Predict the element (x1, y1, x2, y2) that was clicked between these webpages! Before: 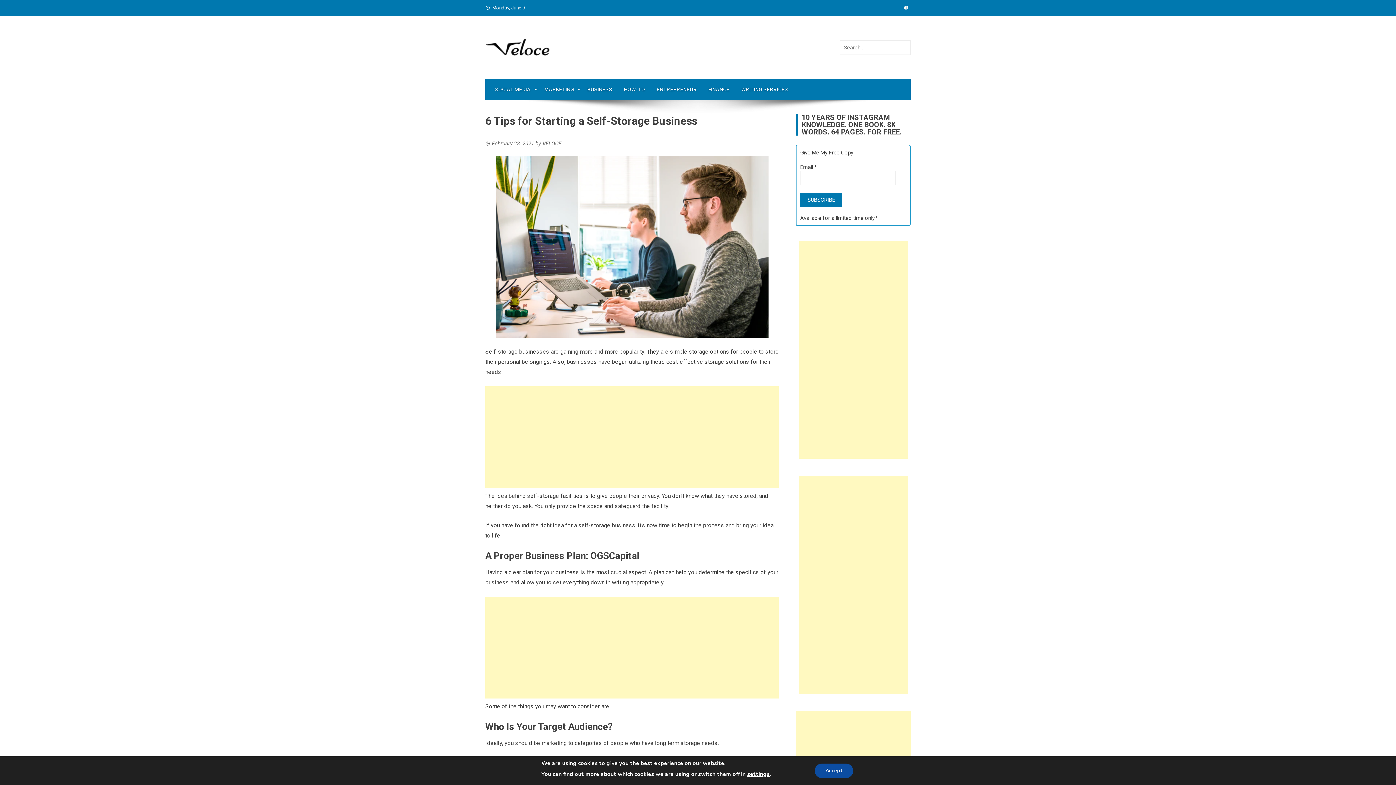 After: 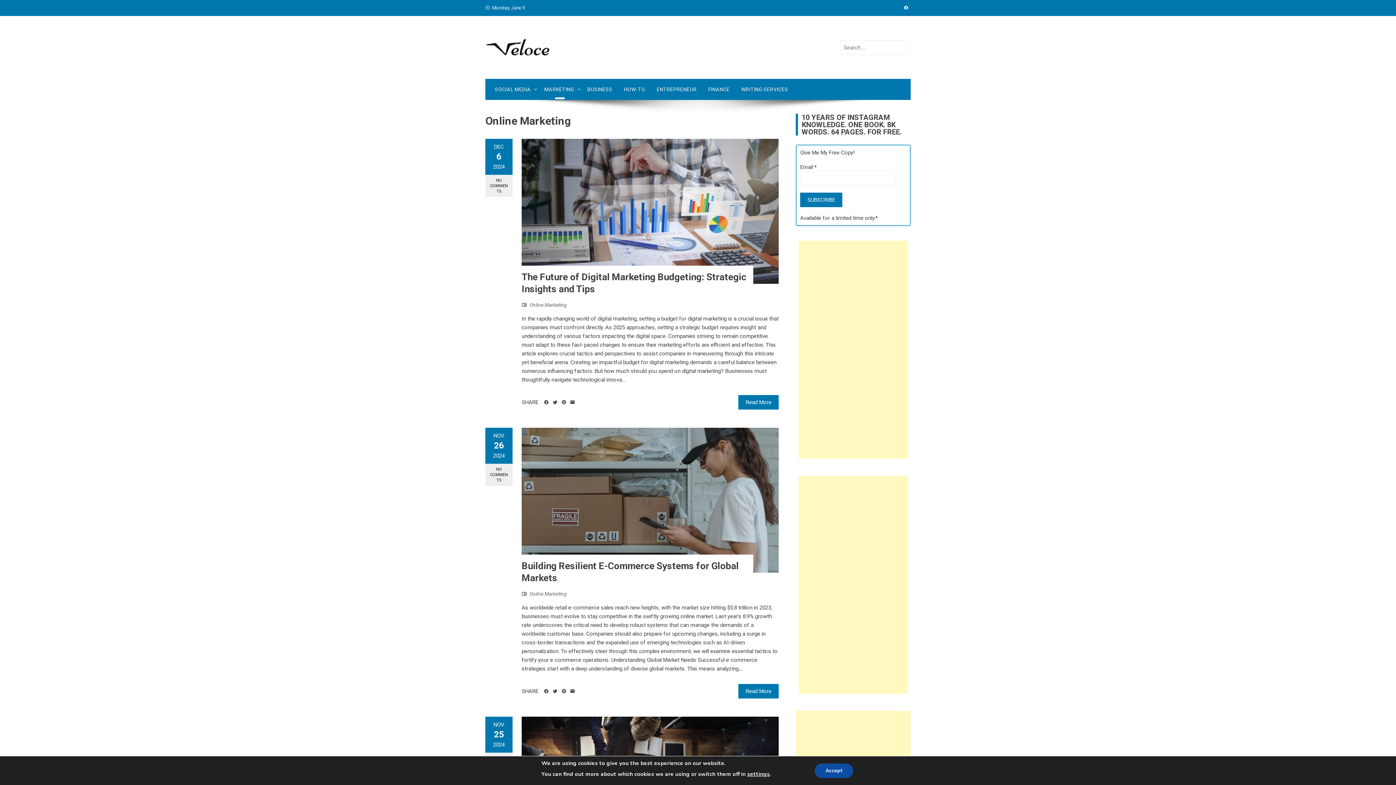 Action: label: MARKETING bbox: (538, 78, 581, 100)